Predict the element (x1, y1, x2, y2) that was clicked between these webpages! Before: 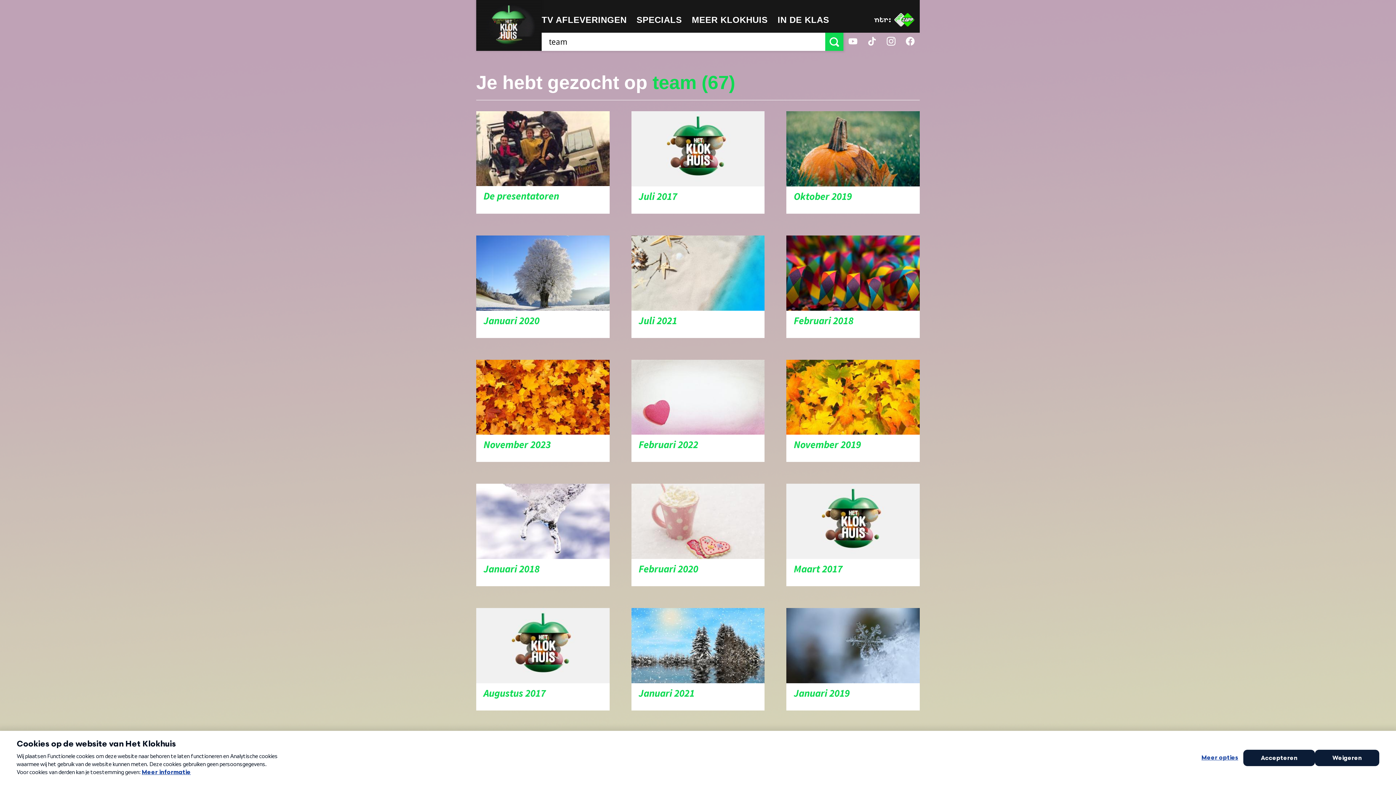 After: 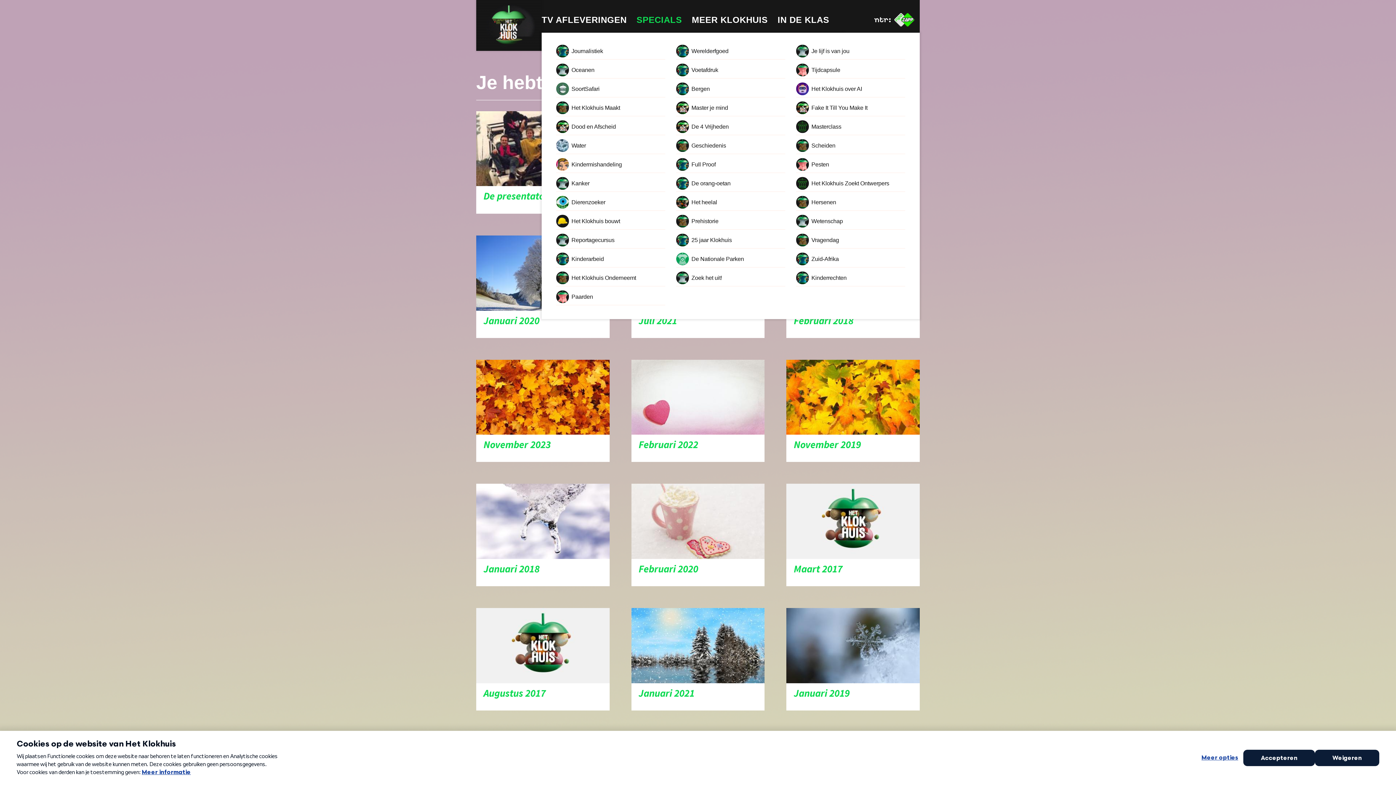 Action: label: SPECIALS bbox: (636, 9, 682, 32)